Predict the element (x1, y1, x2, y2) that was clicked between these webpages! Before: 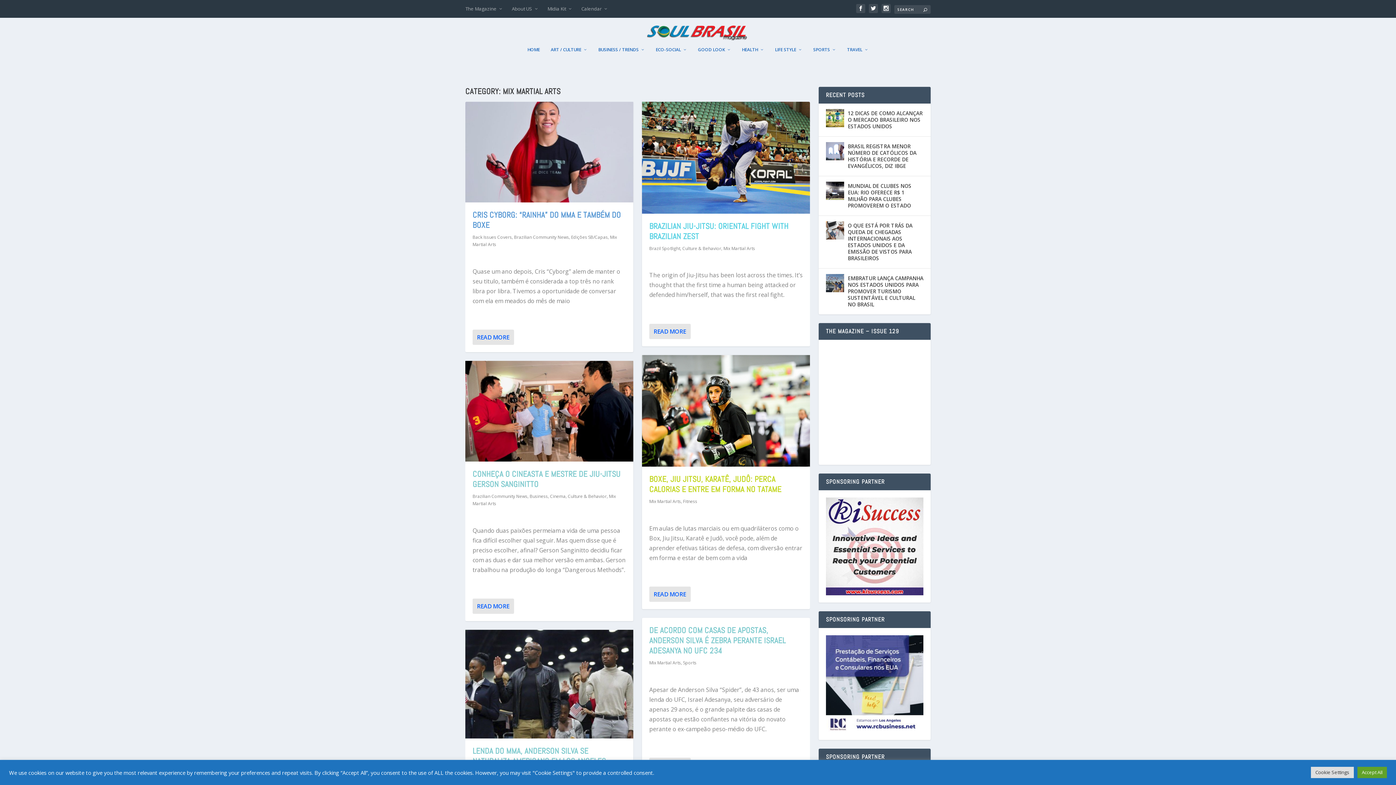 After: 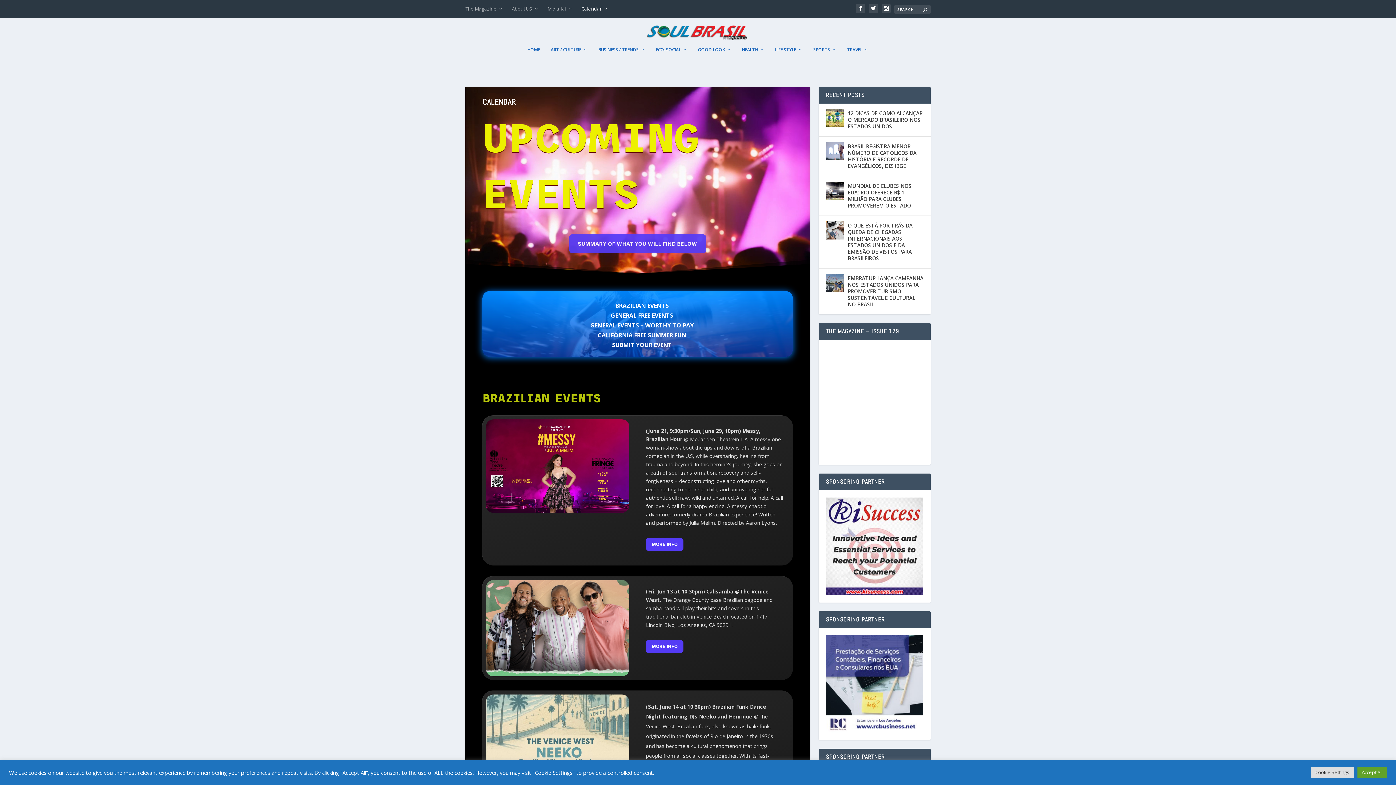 Action: bbox: (581, 0, 608, 17) label: Calendar